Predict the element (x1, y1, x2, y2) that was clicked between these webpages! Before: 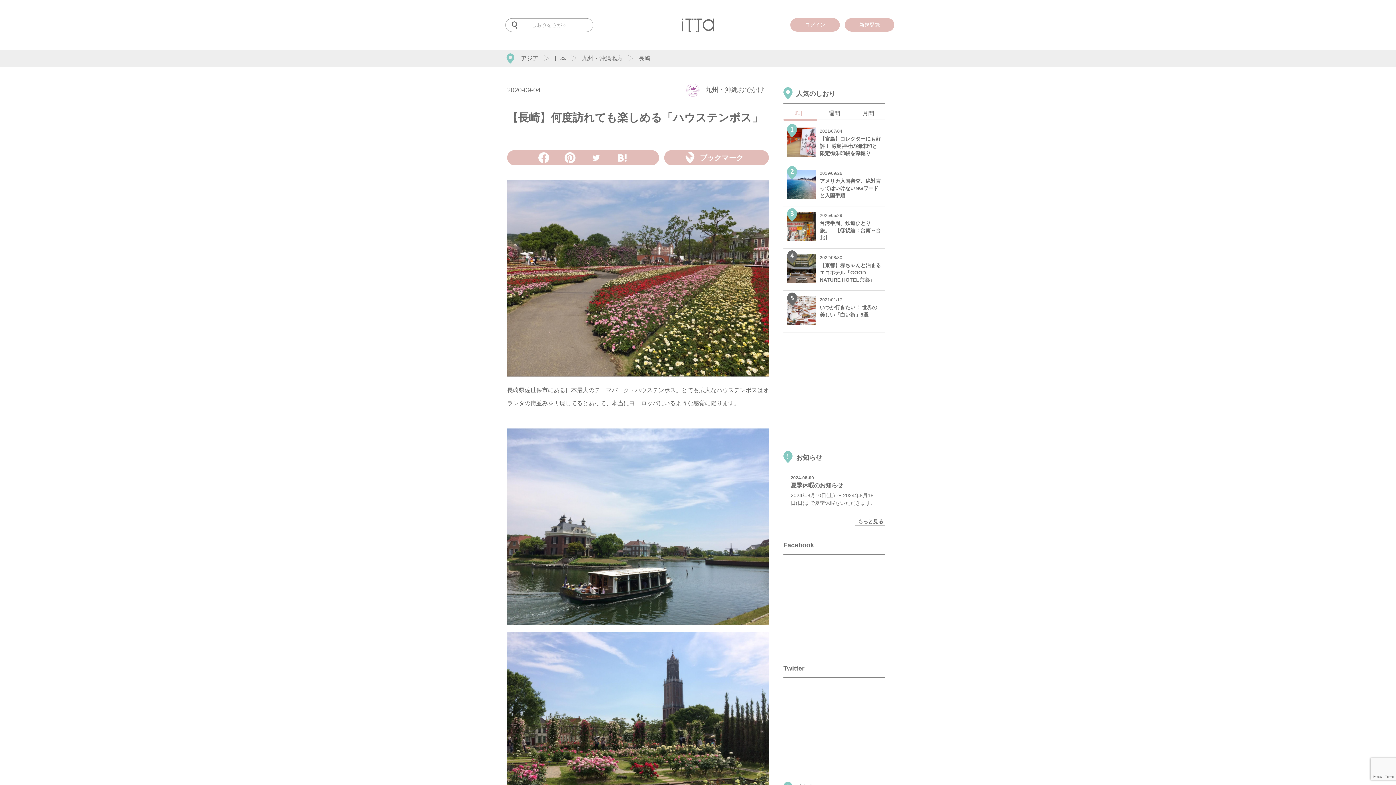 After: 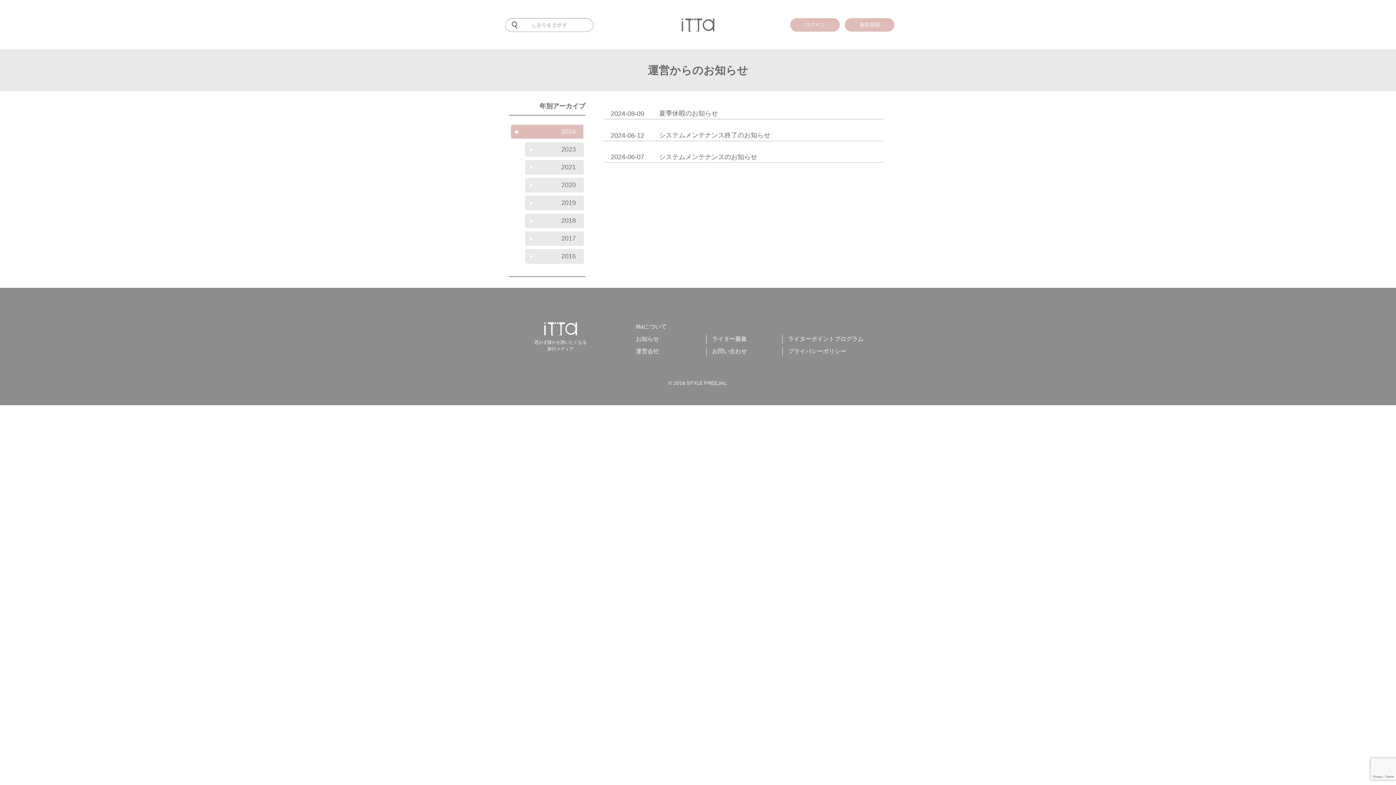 Action: bbox: (790, 475, 878, 507) label: 2024-08-09
夏季休暇のお知らせ

2024年8月10日(土) 〜 2024年8月18日(日)まで夏季休暇をいただきます。